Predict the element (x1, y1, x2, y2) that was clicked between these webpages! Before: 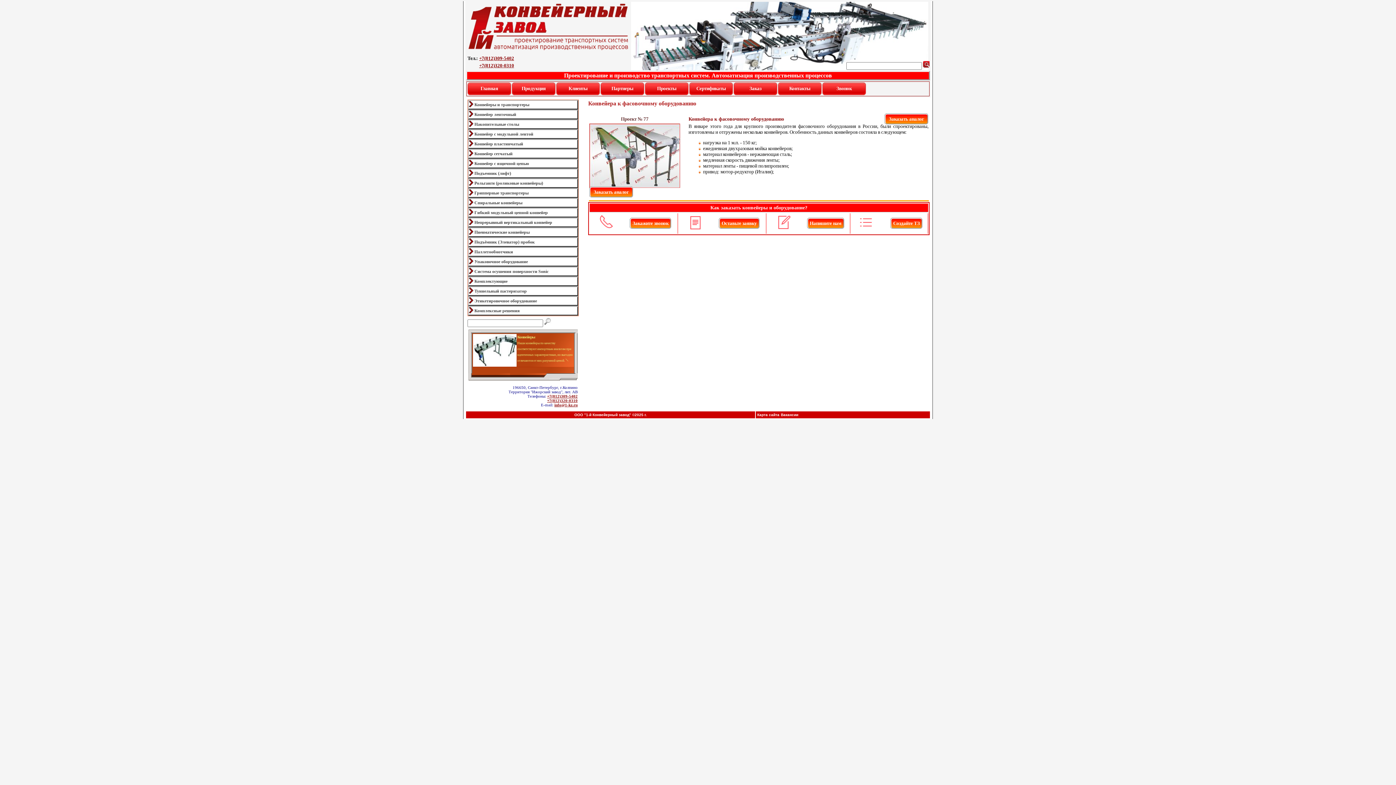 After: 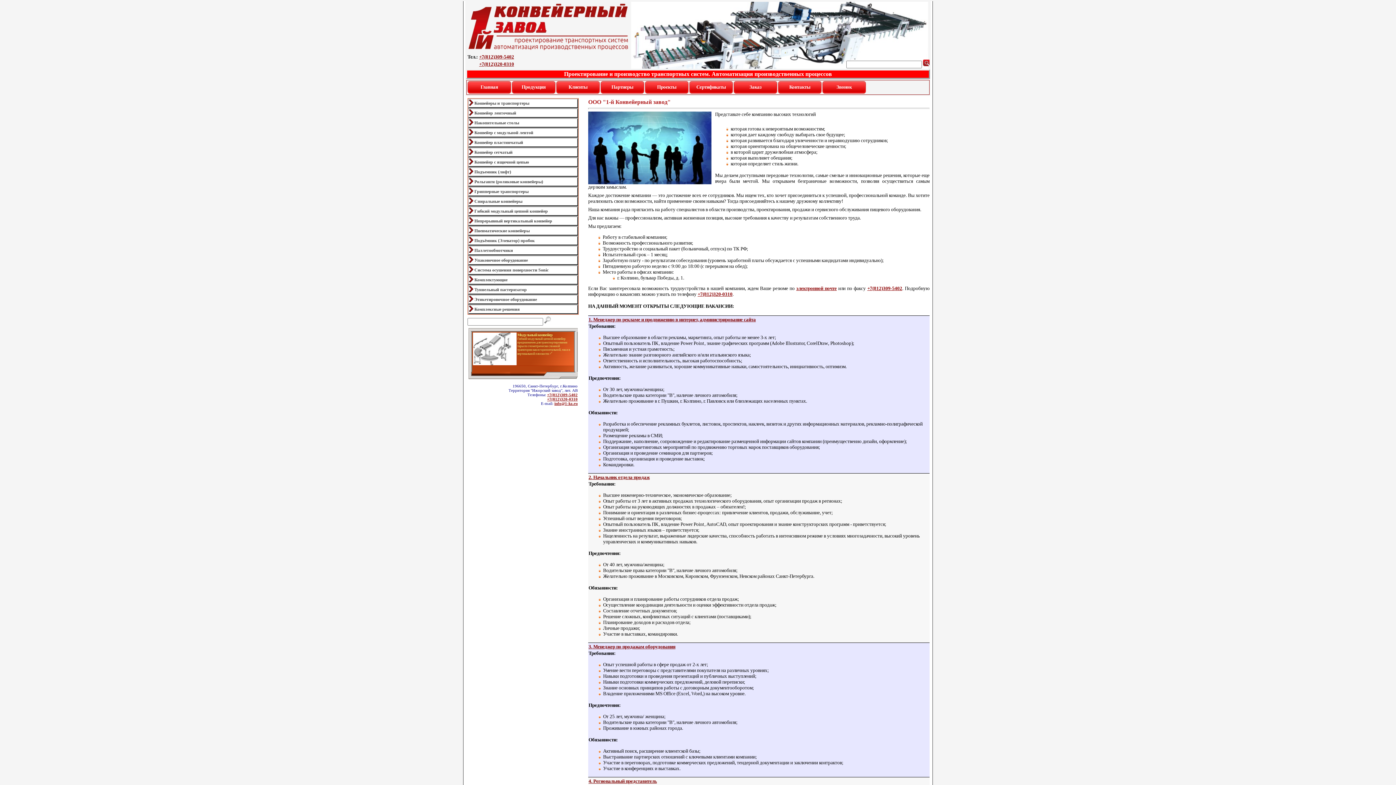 Action: bbox: (781, 413, 798, 417) label: Вакансии